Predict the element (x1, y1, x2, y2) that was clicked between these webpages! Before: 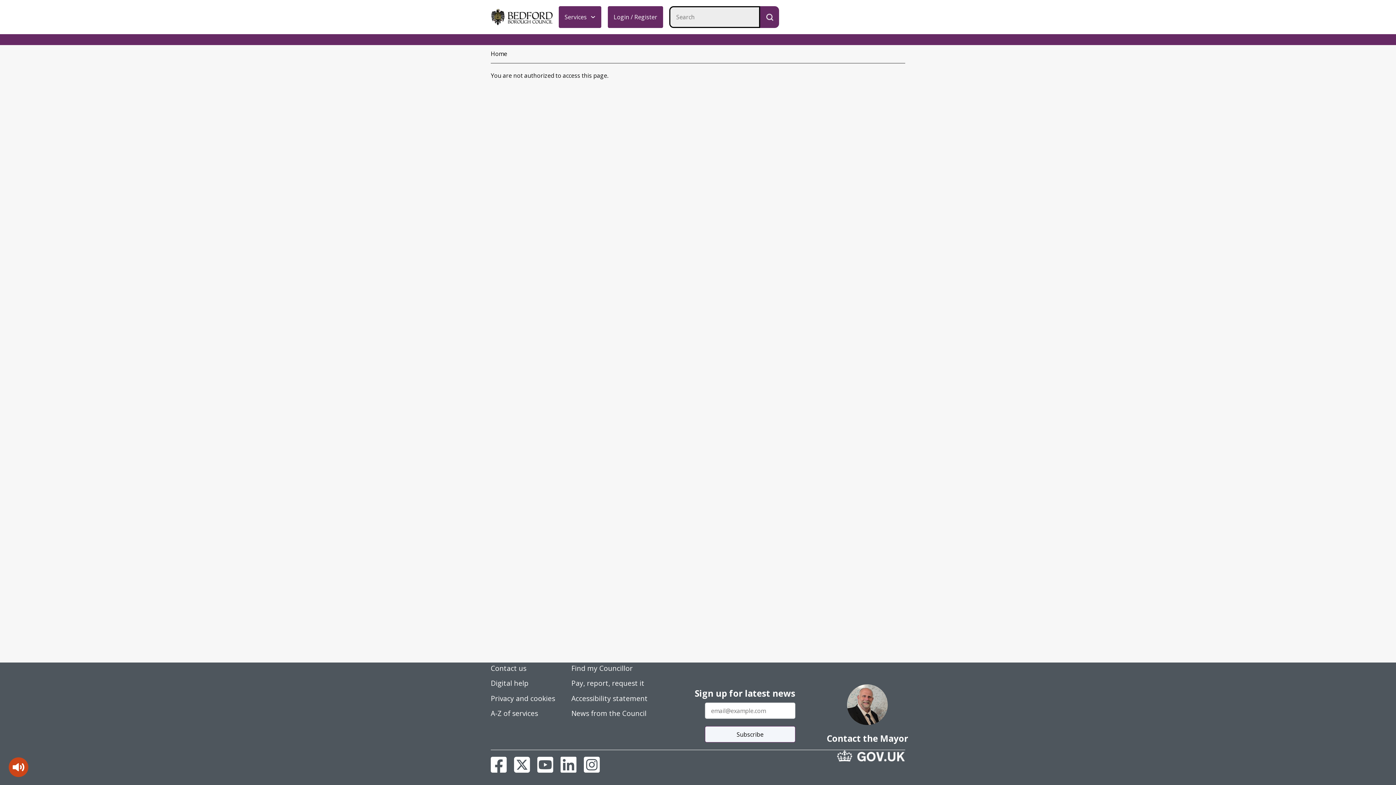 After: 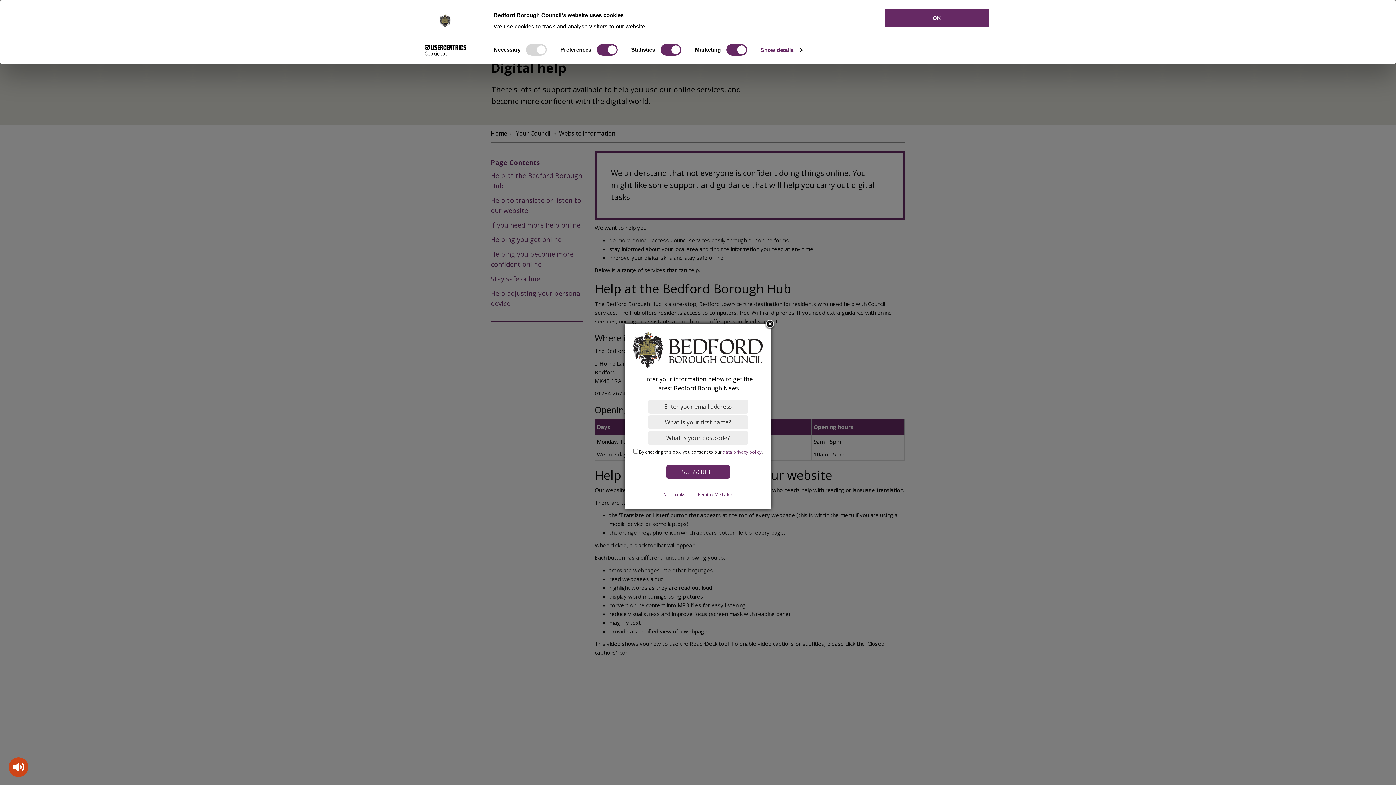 Action: label: Digital help bbox: (490, 678, 528, 688)